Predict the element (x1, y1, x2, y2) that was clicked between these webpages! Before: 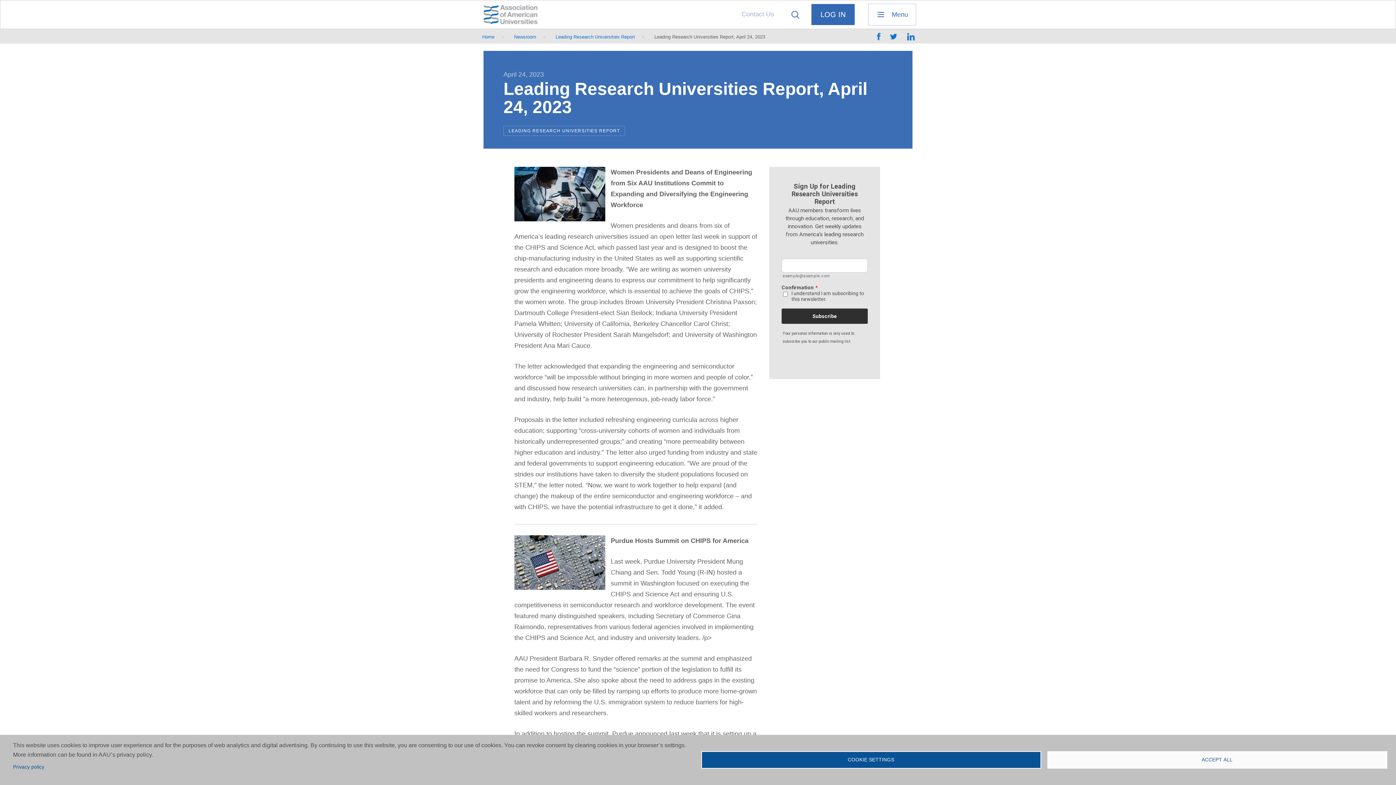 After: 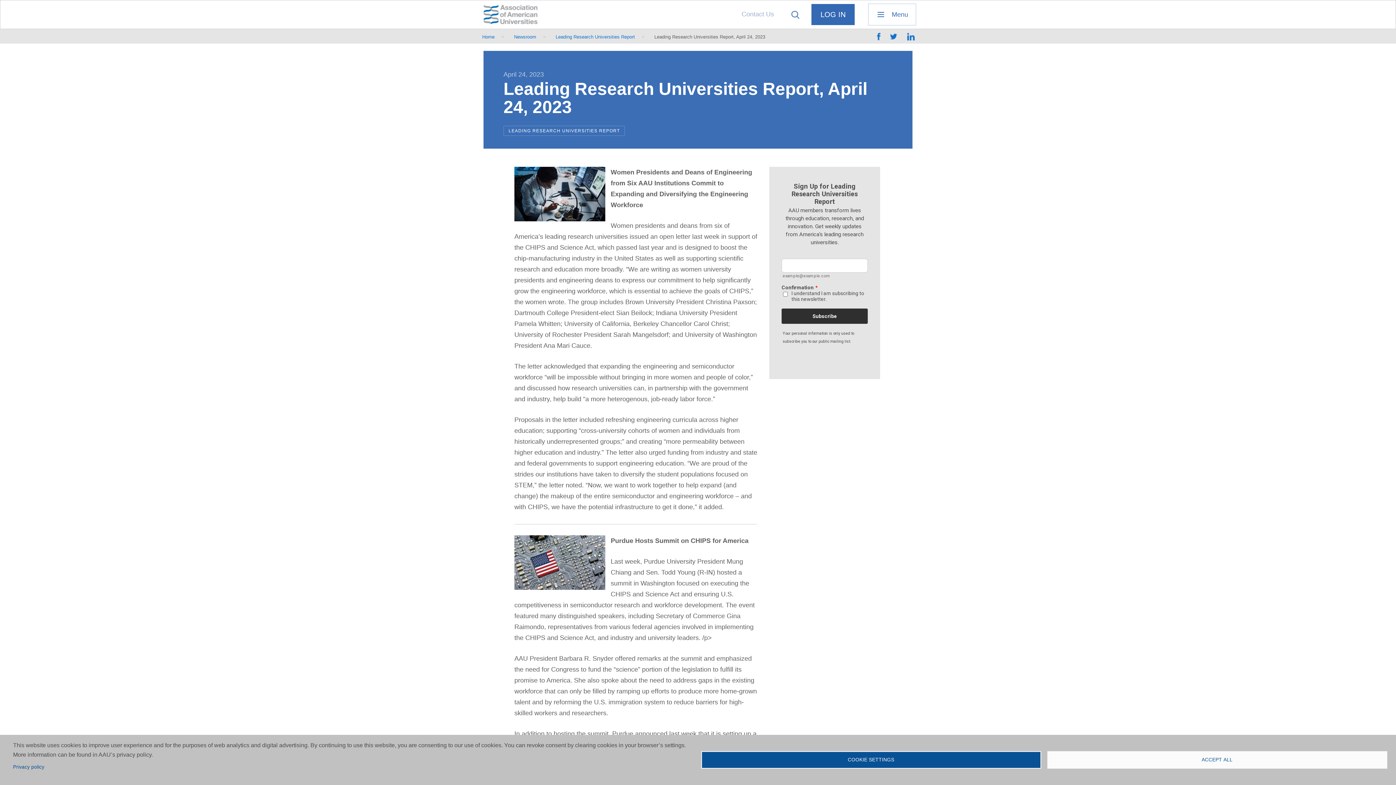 Action: bbox: (13, 762, 44, 772) label: Privacy policy